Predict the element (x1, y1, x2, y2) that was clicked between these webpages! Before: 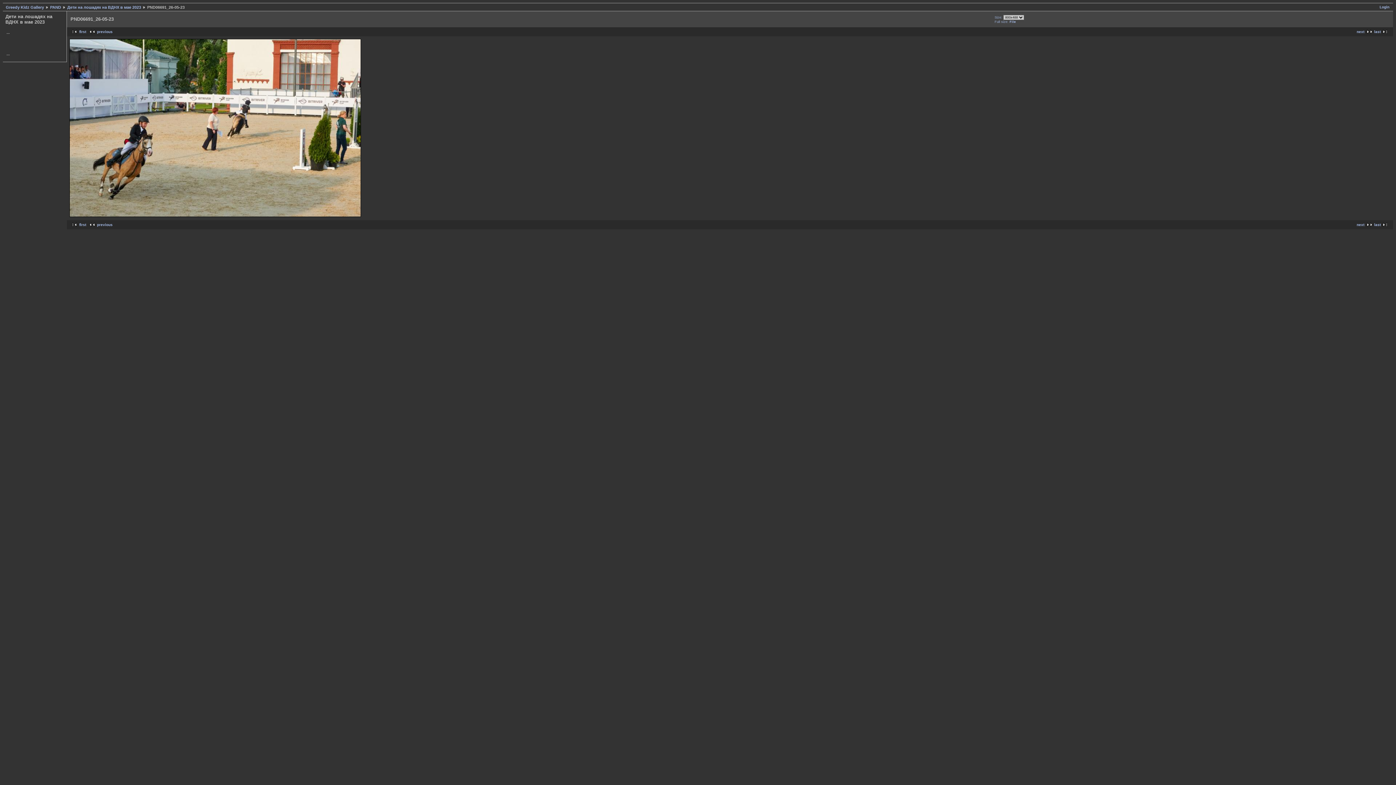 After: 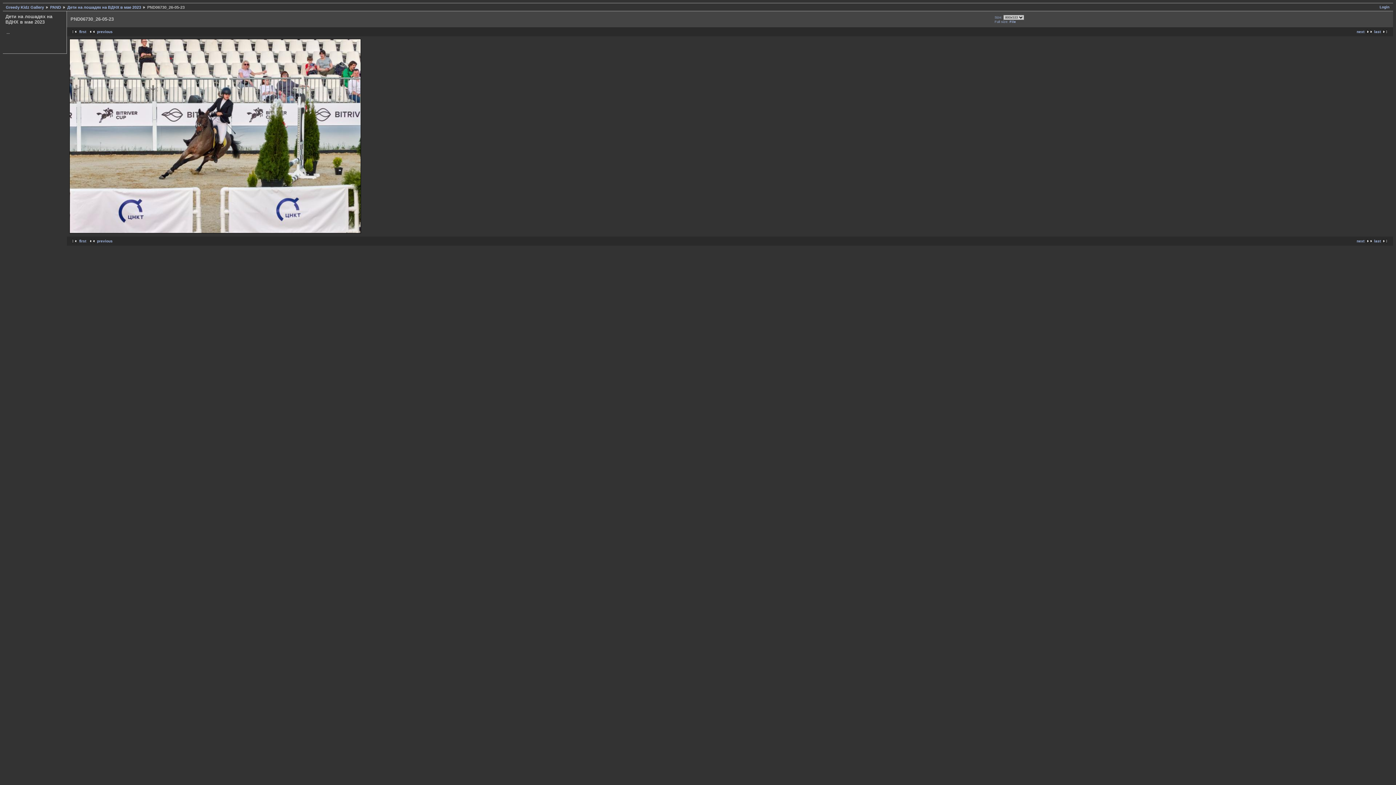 Action: bbox: (5, 48, 64, 50)